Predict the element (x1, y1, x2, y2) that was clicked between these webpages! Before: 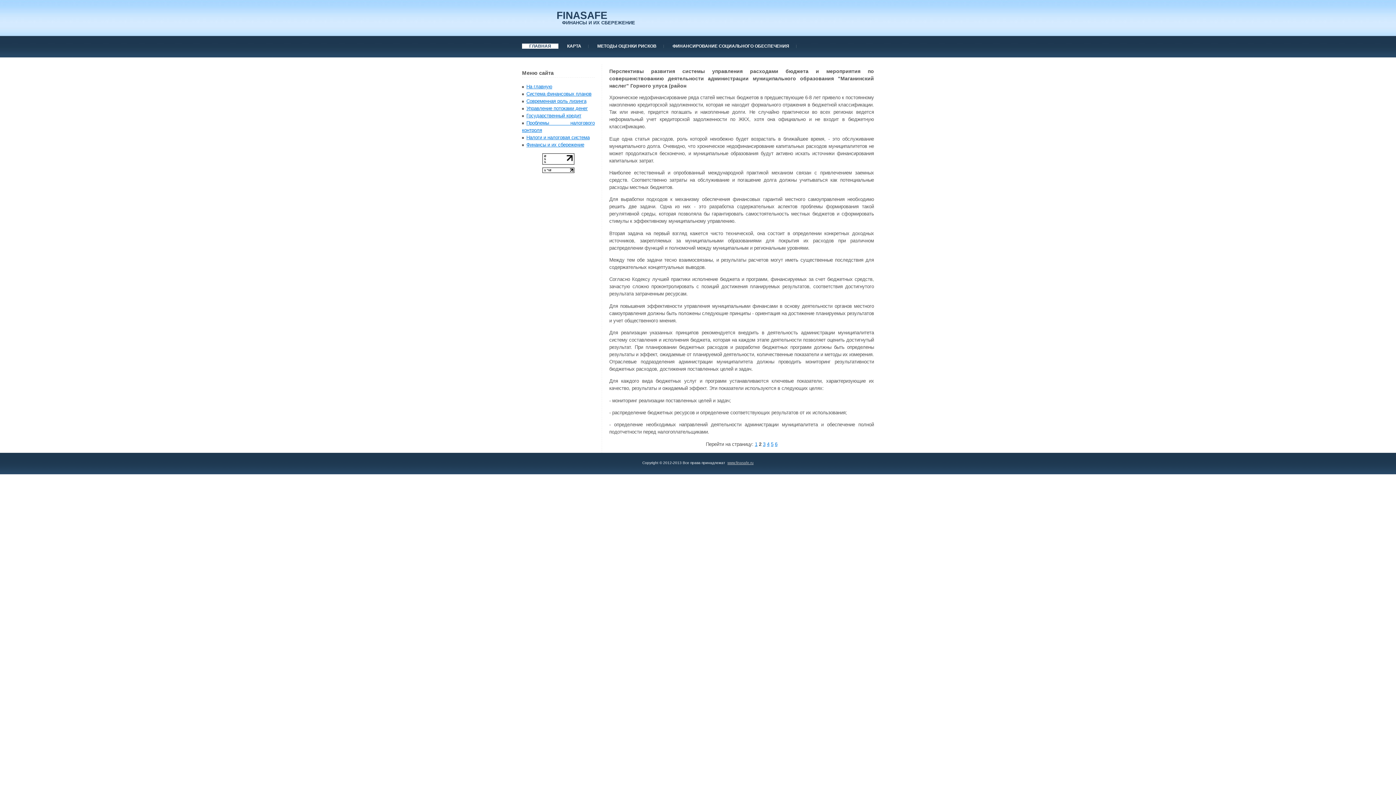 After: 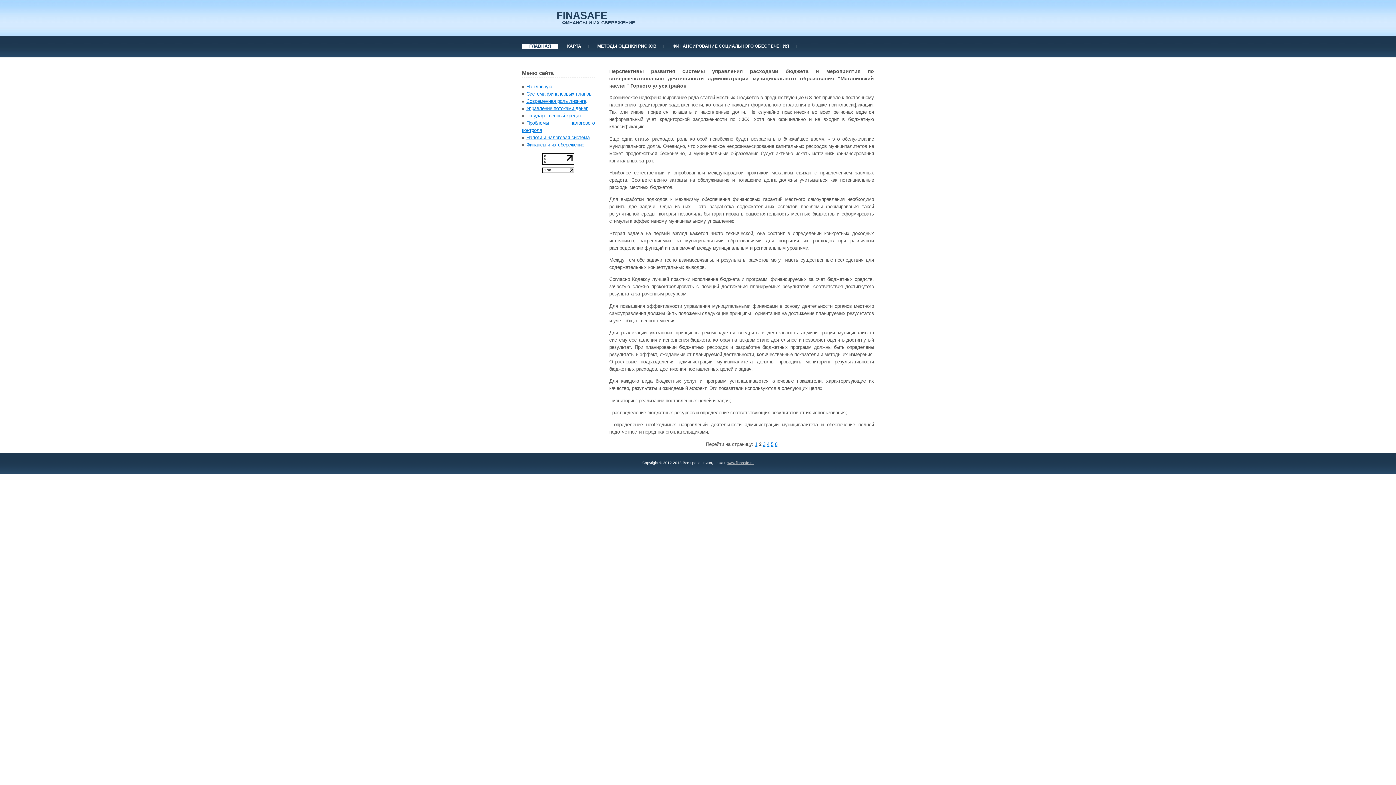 Action: bbox: (542, 168, 574, 174)